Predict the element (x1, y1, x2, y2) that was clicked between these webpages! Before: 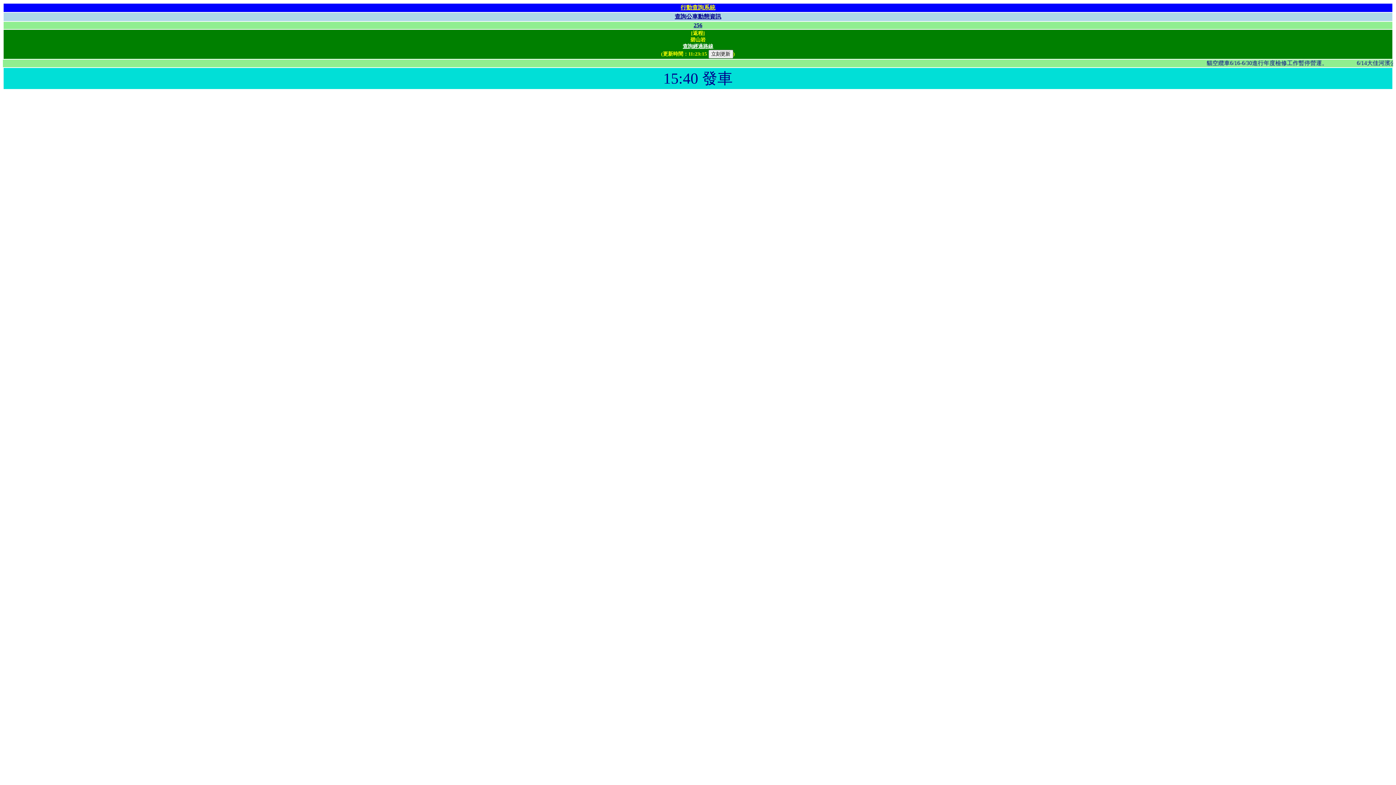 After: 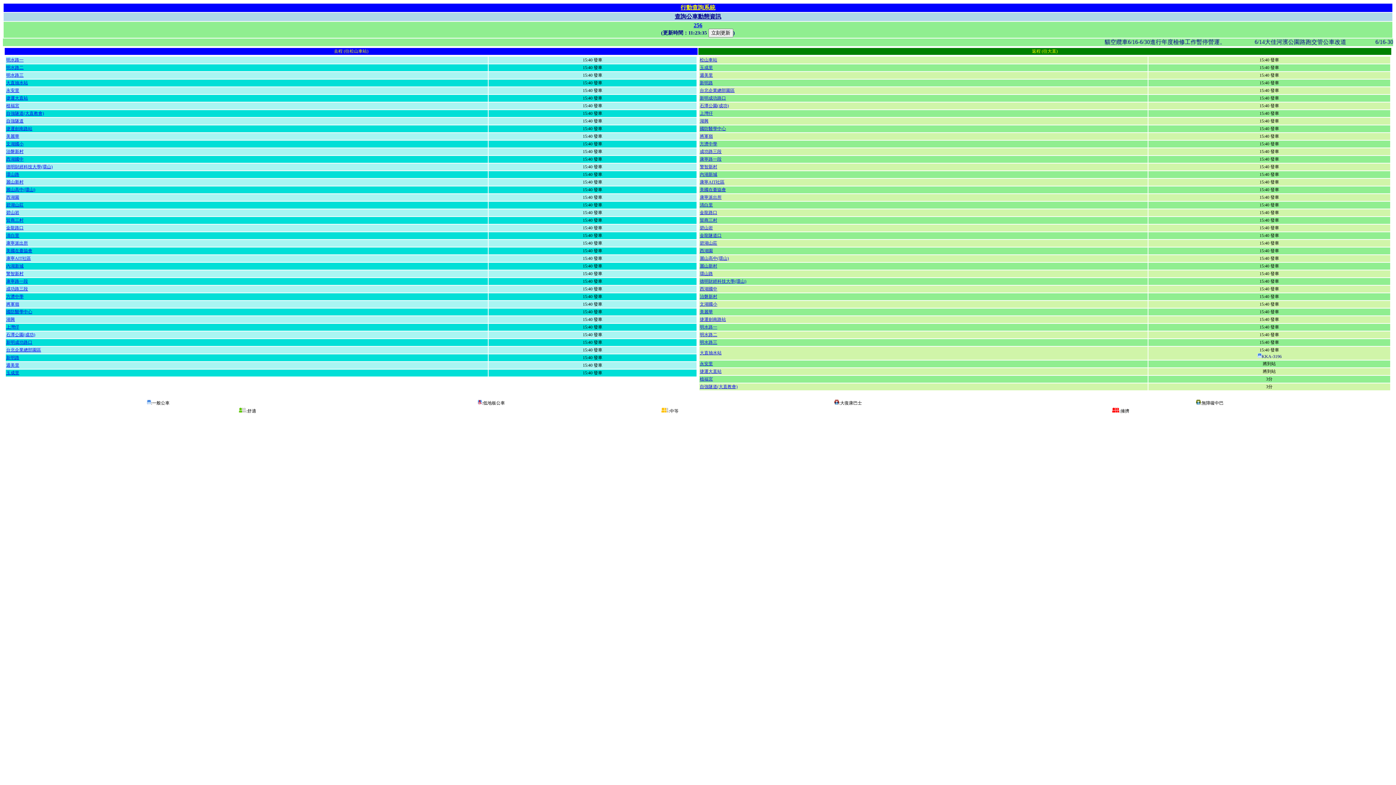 Action: label: 256 bbox: (693, 22, 702, 28)